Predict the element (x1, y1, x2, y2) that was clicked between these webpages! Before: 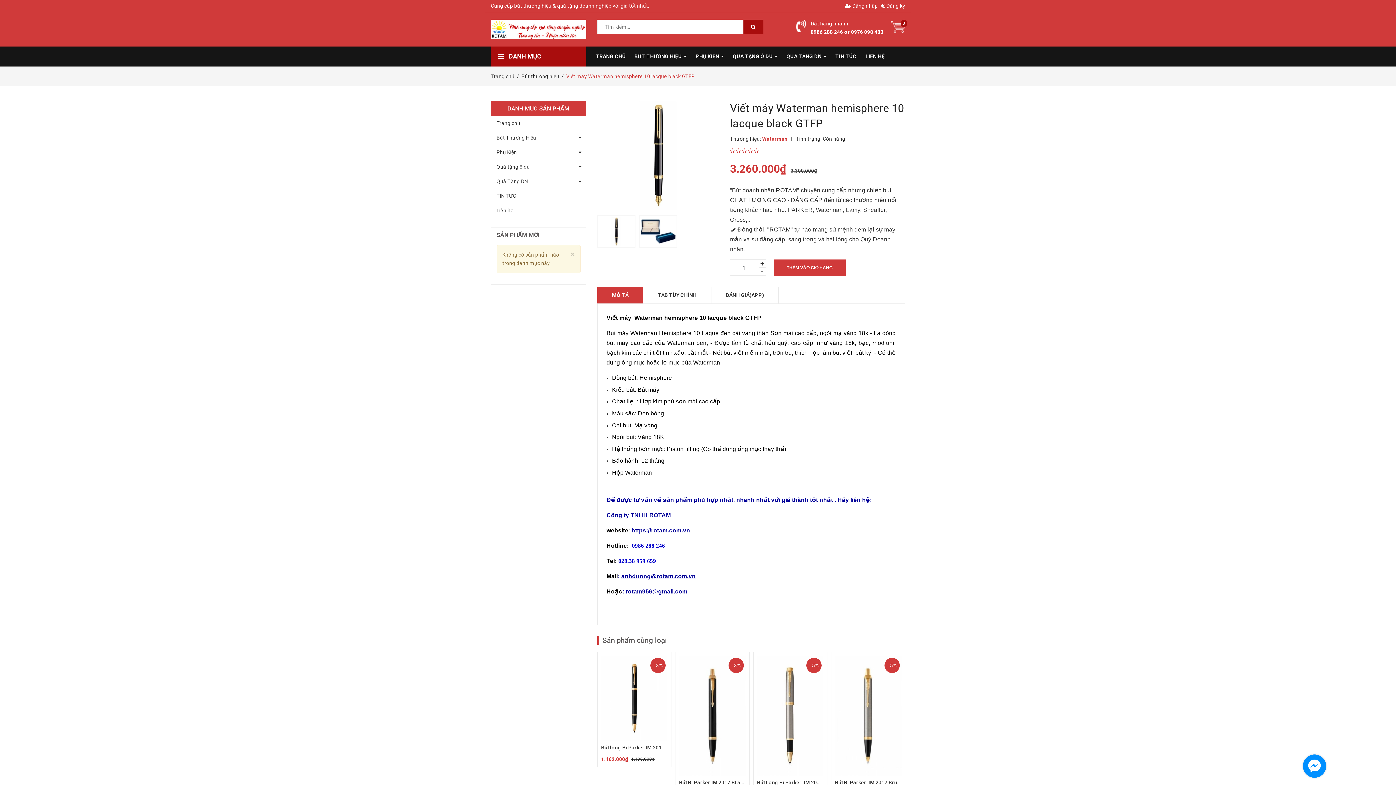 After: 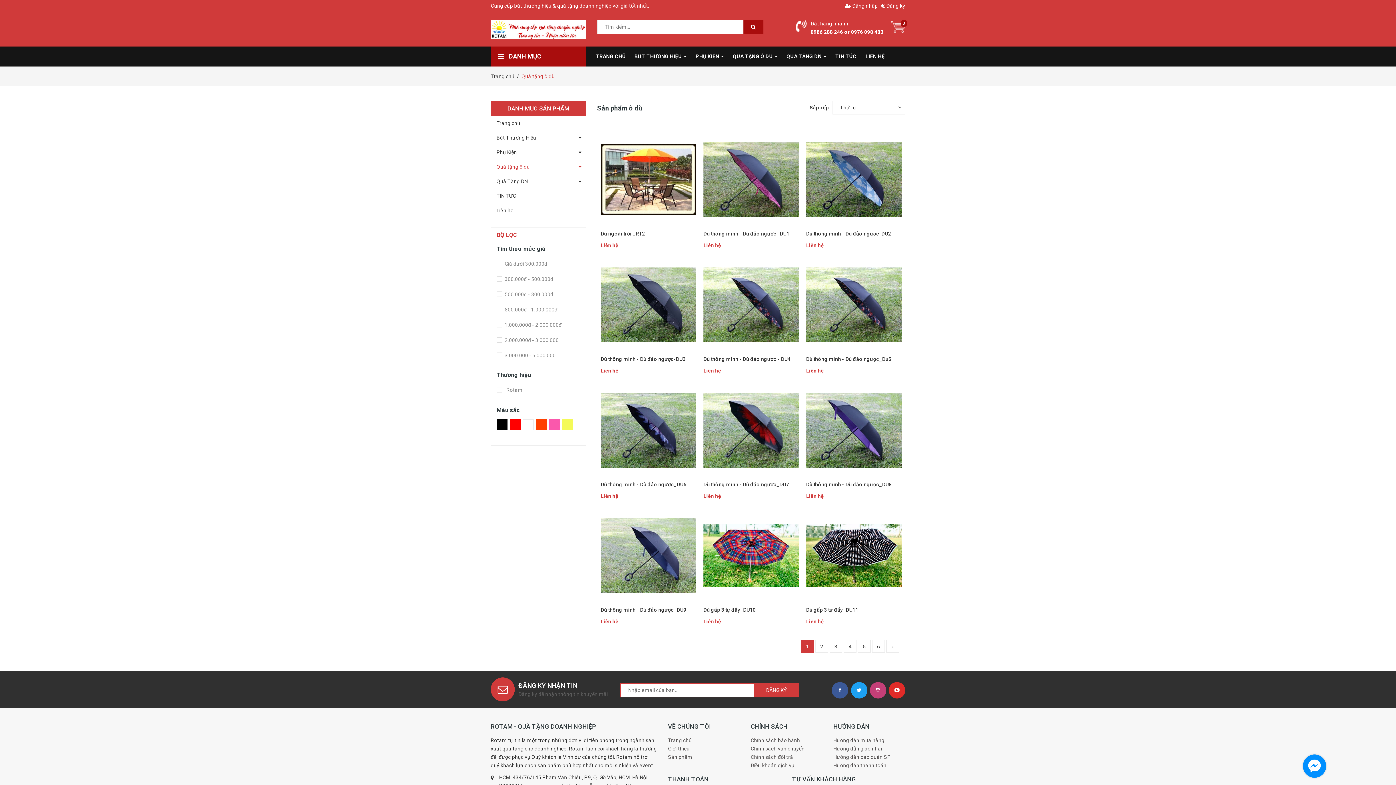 Action: bbox: (729, 46, 781, 66) label: QUÀ TẶNG Ô DÙ